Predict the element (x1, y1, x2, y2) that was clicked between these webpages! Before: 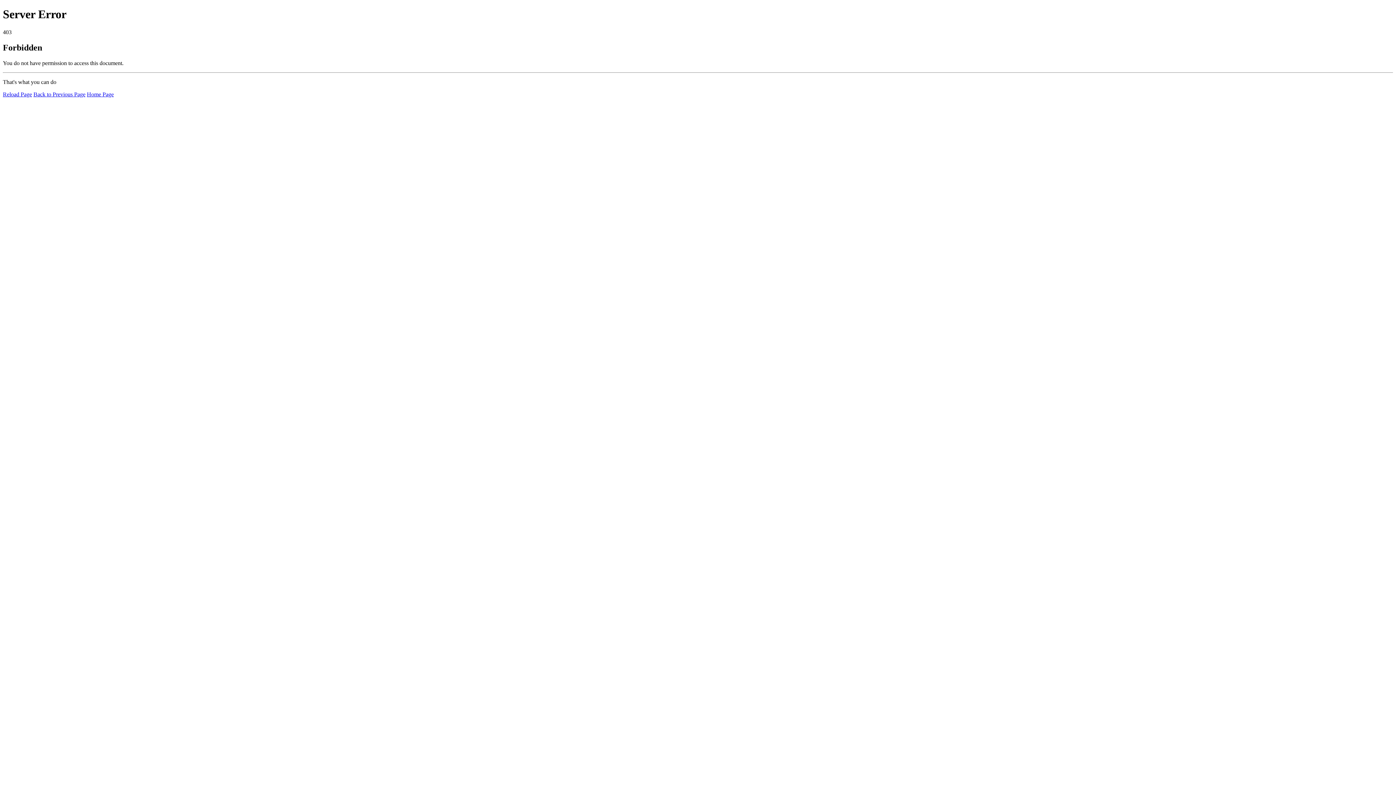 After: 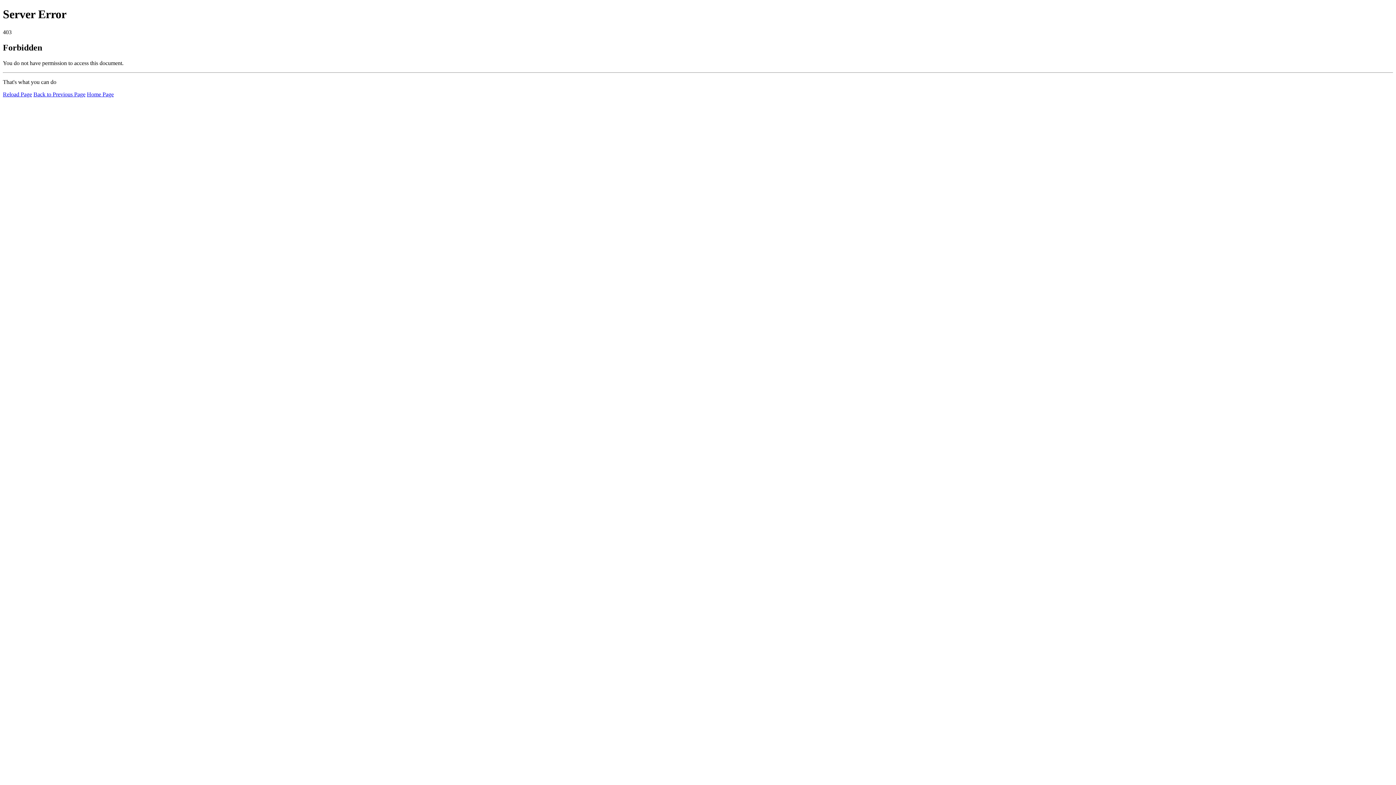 Action: bbox: (86, 91, 113, 97) label: Home Page